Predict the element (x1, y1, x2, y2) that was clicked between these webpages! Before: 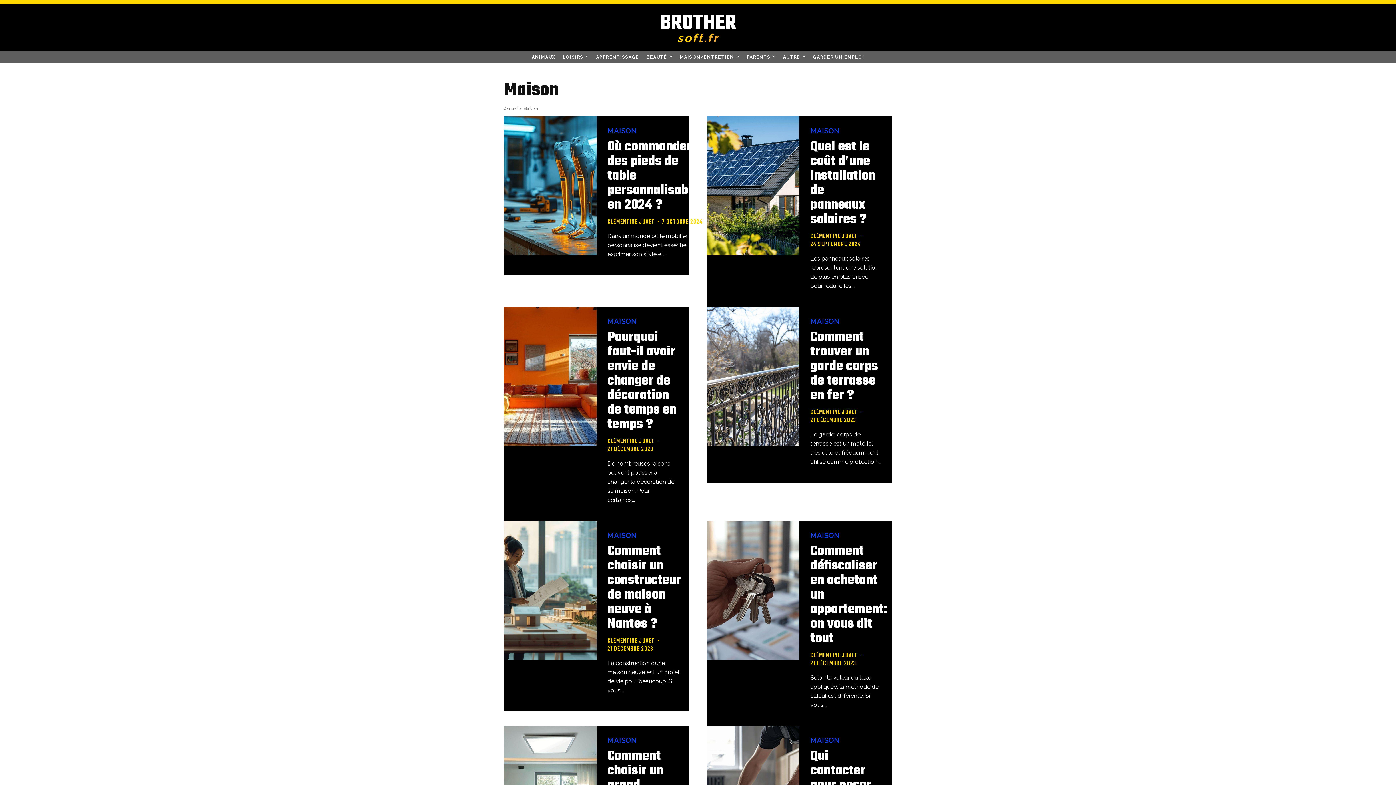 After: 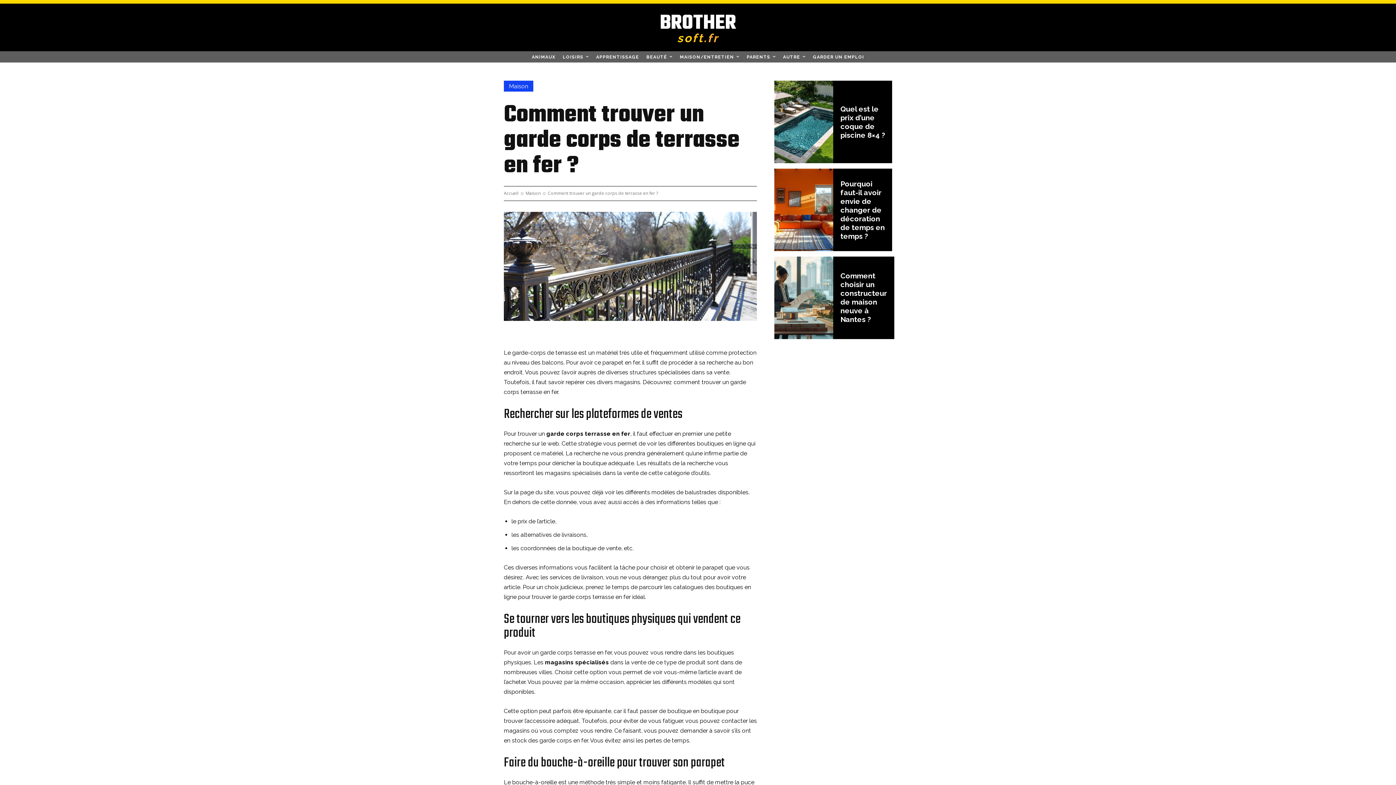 Action: bbox: (706, 307, 799, 446)